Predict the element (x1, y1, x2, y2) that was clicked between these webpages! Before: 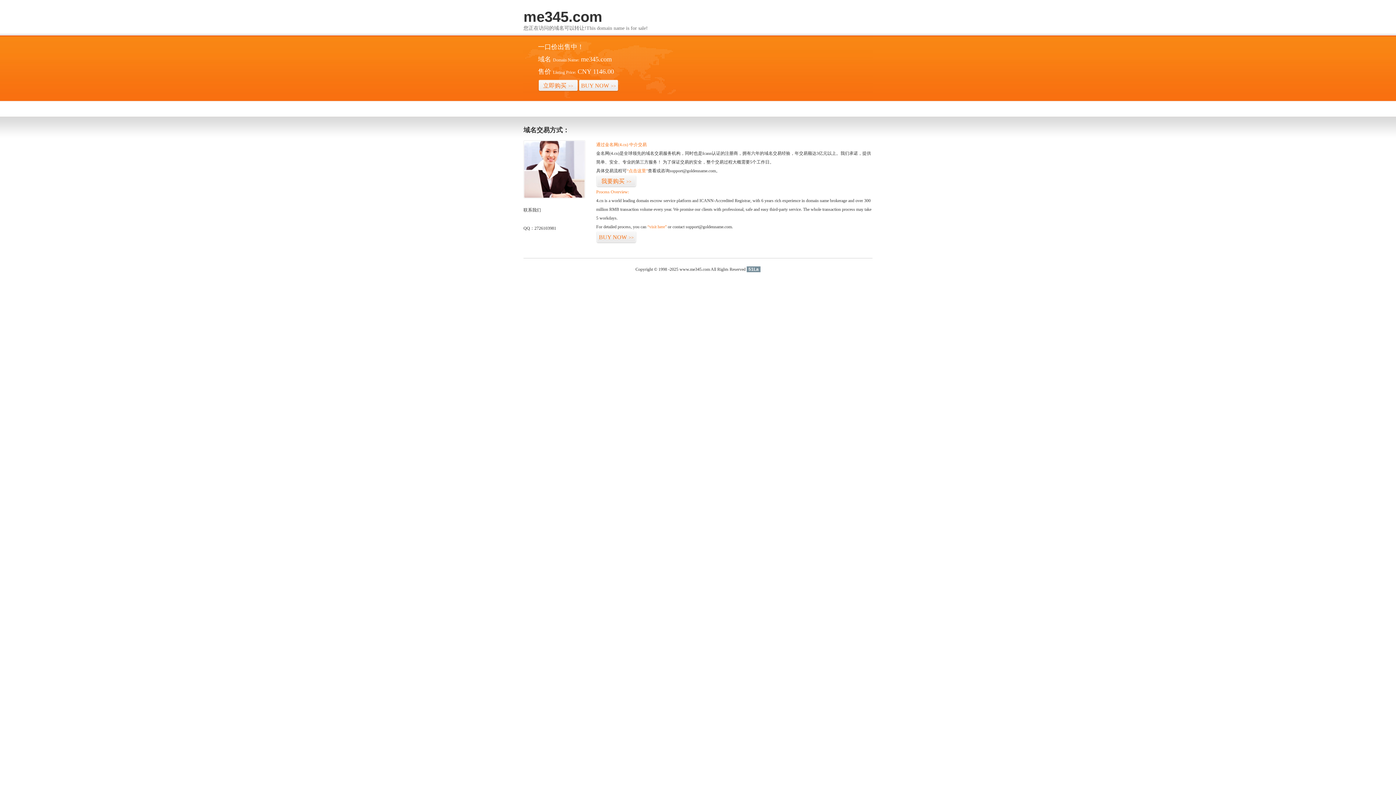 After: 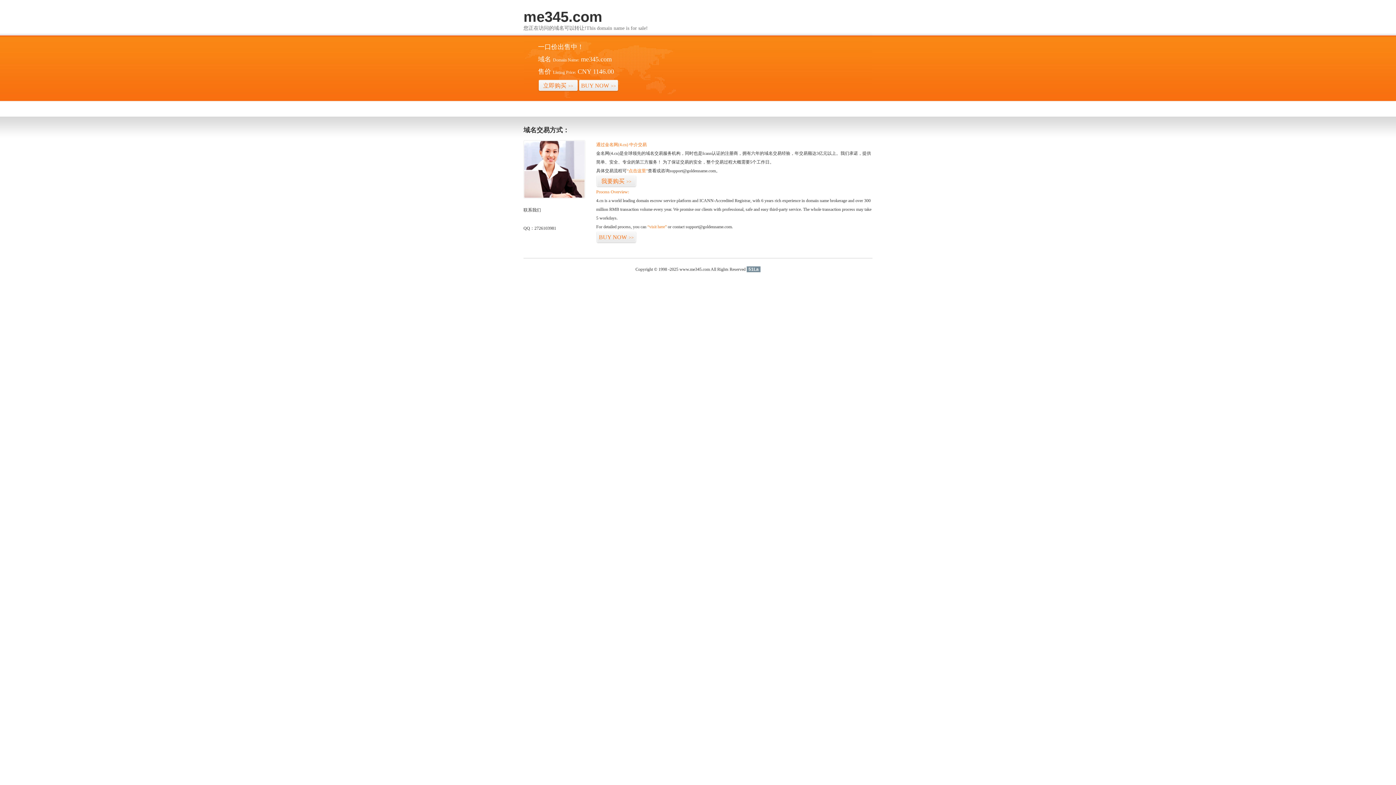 Action: bbox: (746, 266, 760, 272) label: 51La